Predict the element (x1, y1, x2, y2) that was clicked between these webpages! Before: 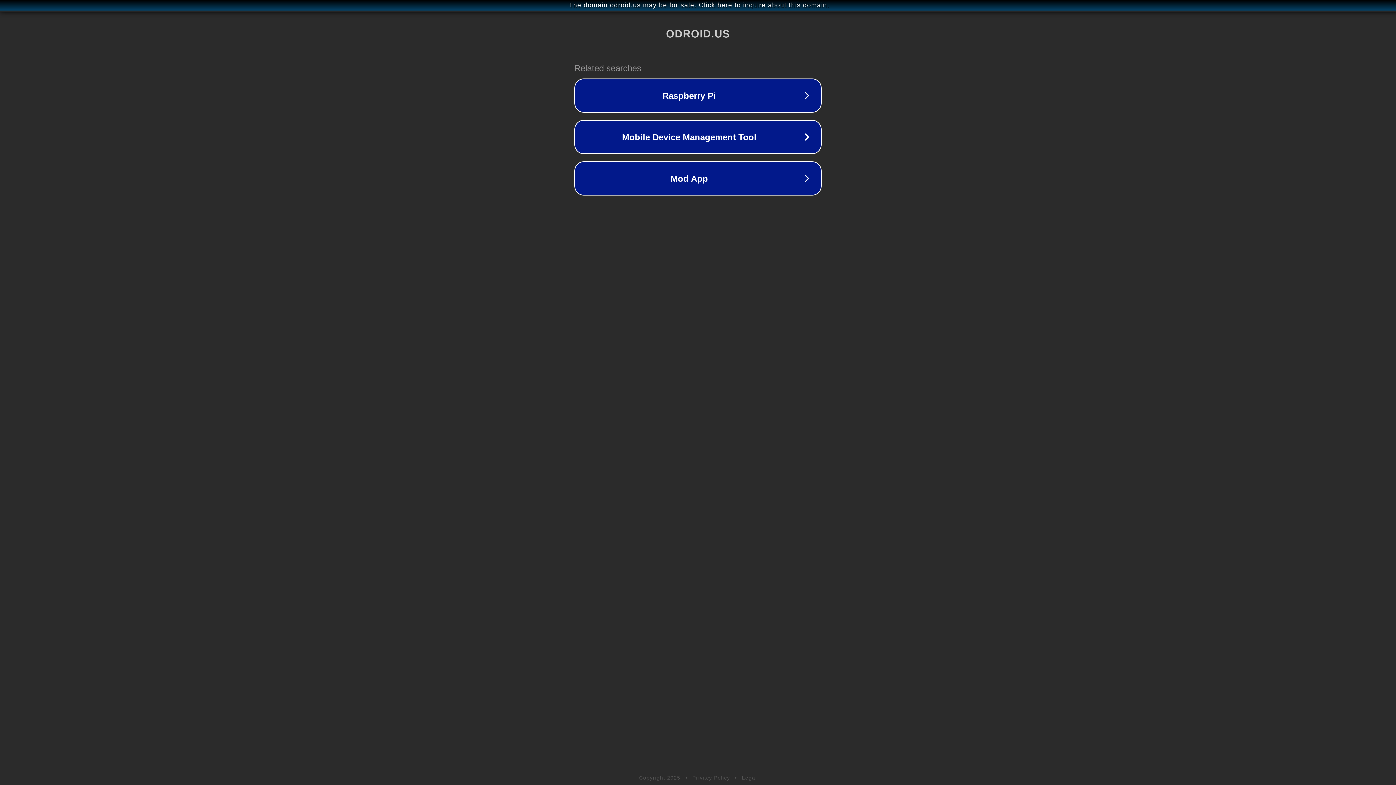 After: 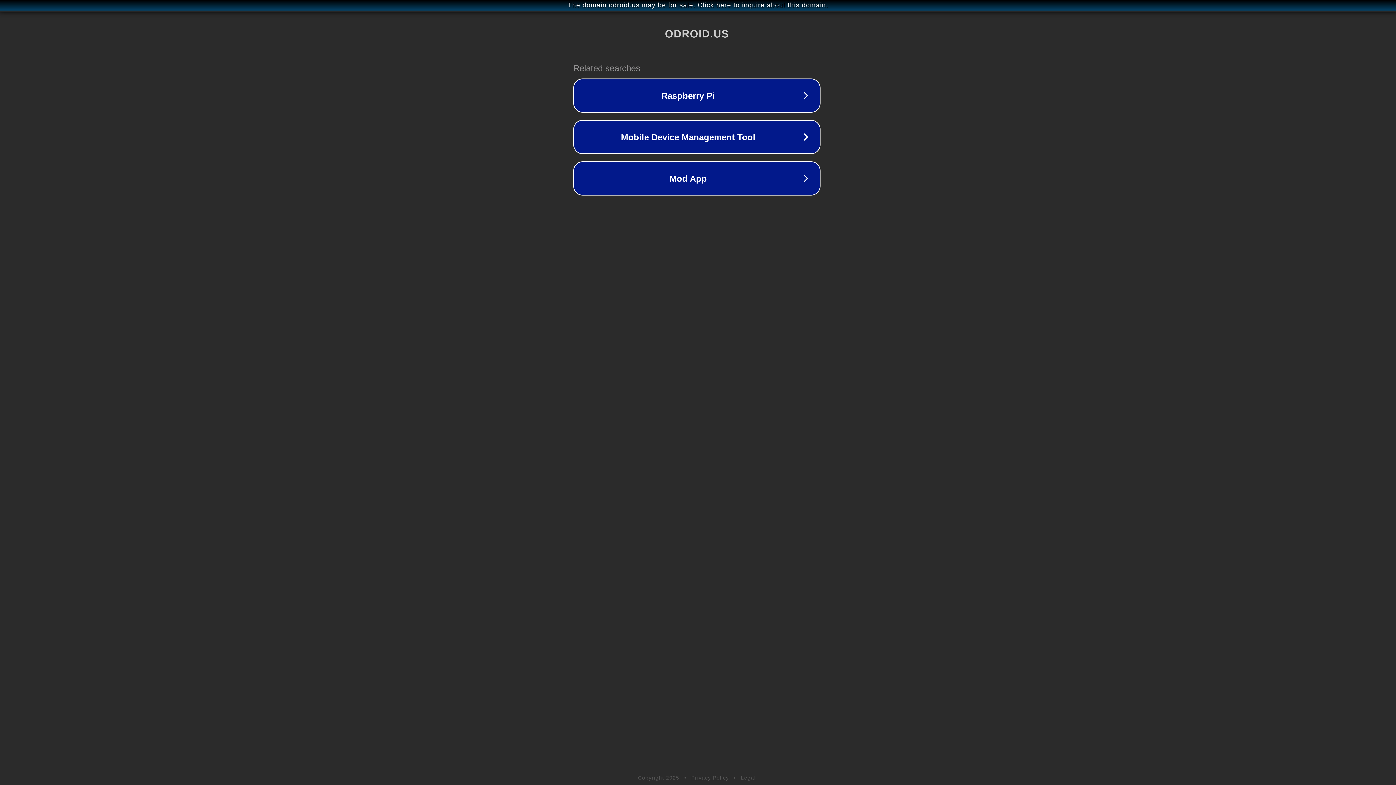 Action: bbox: (1, 1, 1397, 9) label: The domain odroid.us may be for sale. Click here to inquire about this domain.